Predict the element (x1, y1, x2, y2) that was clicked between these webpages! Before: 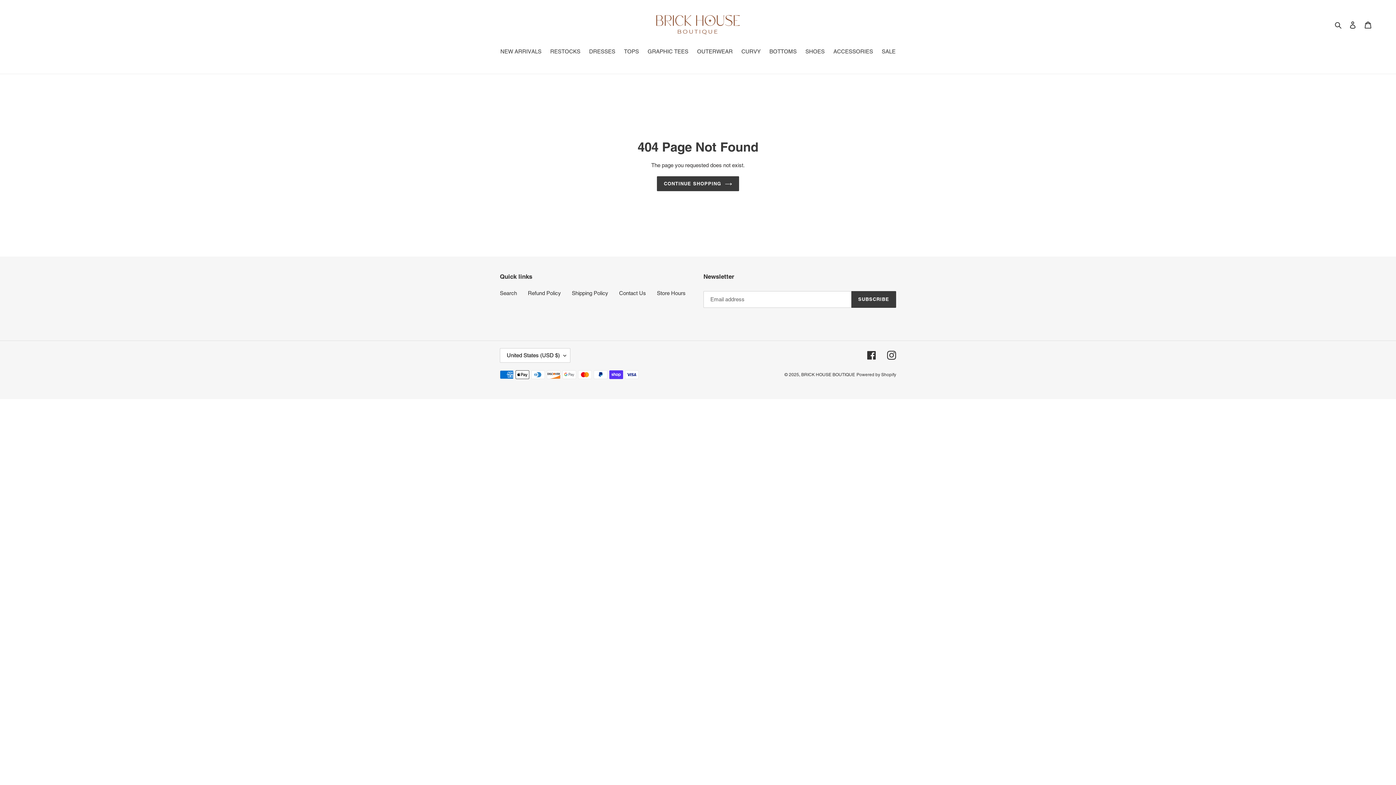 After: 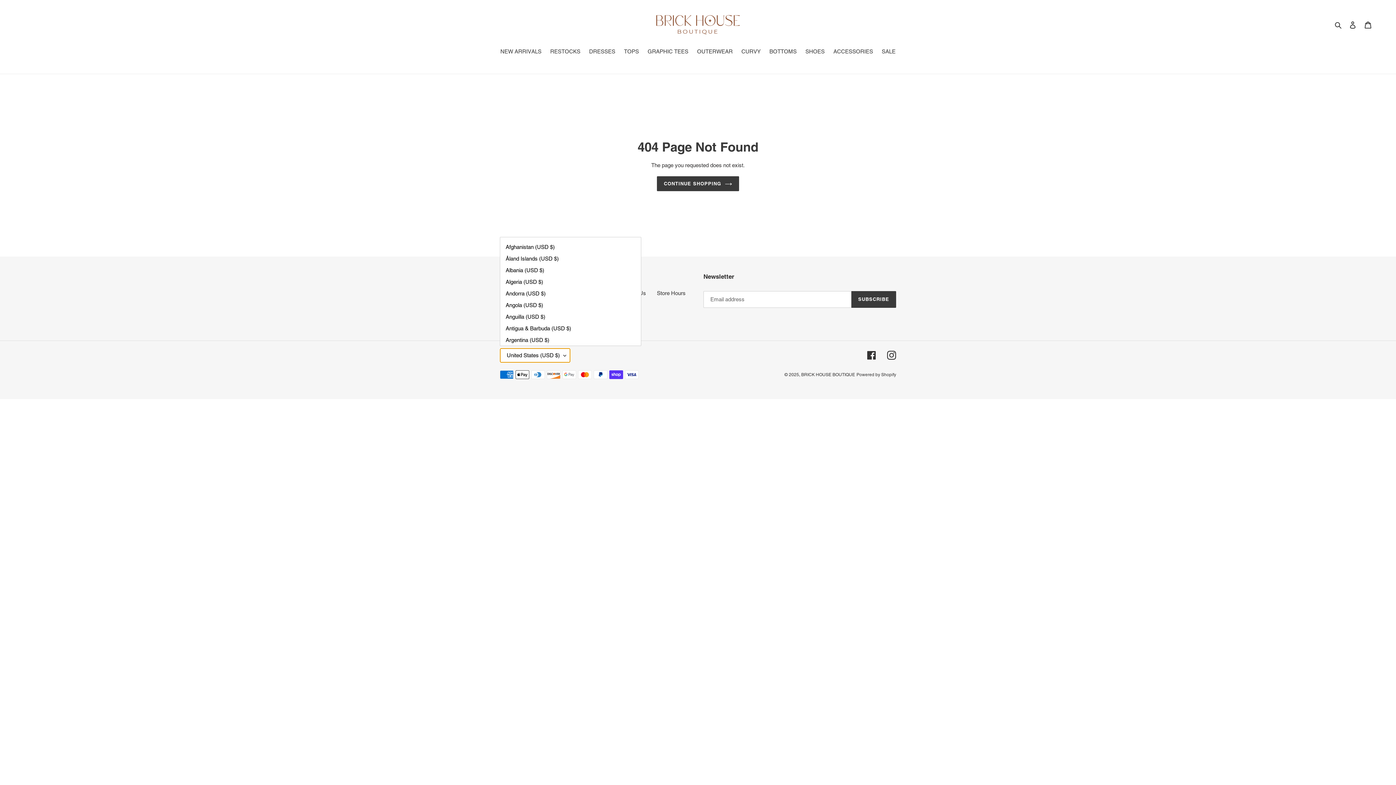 Action: label: United States (USD $) bbox: (500, 348, 570, 362)